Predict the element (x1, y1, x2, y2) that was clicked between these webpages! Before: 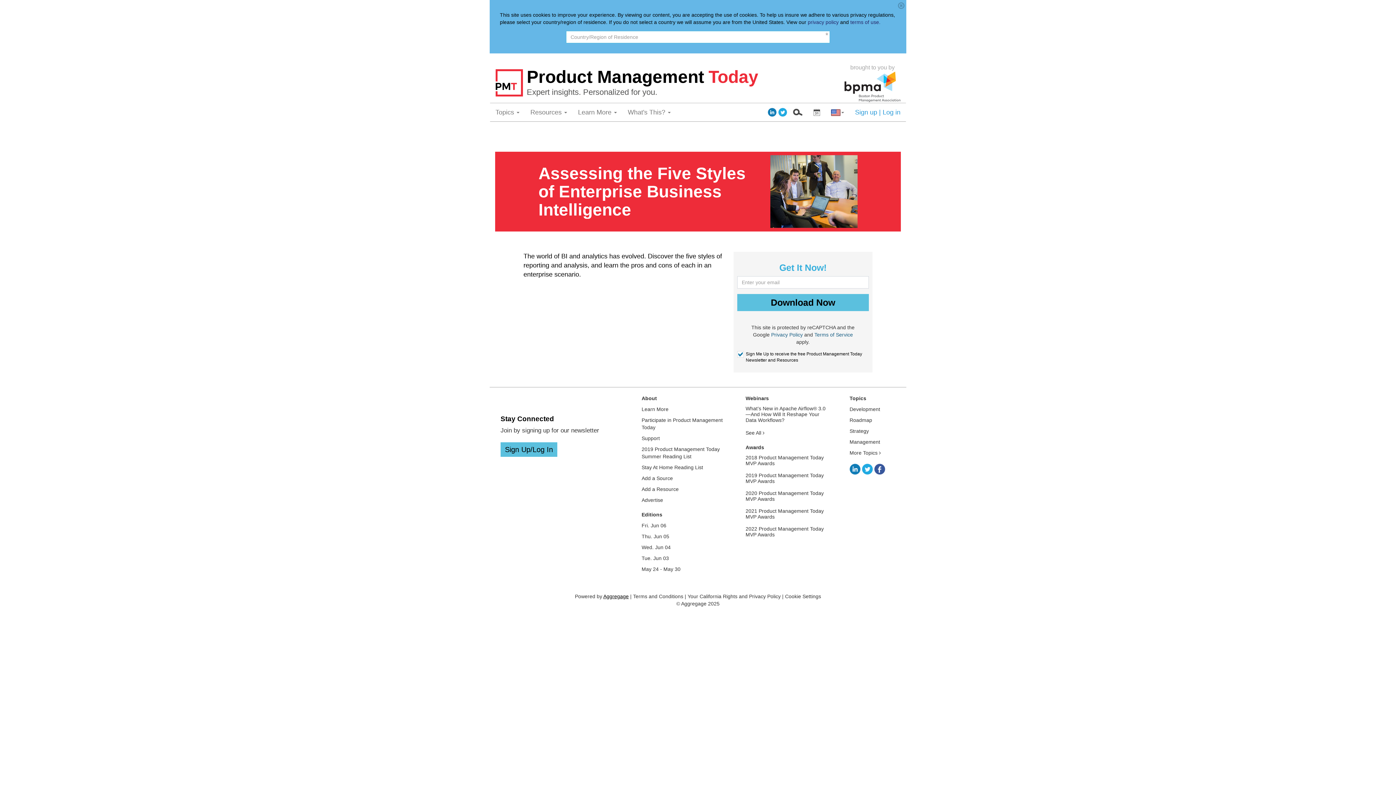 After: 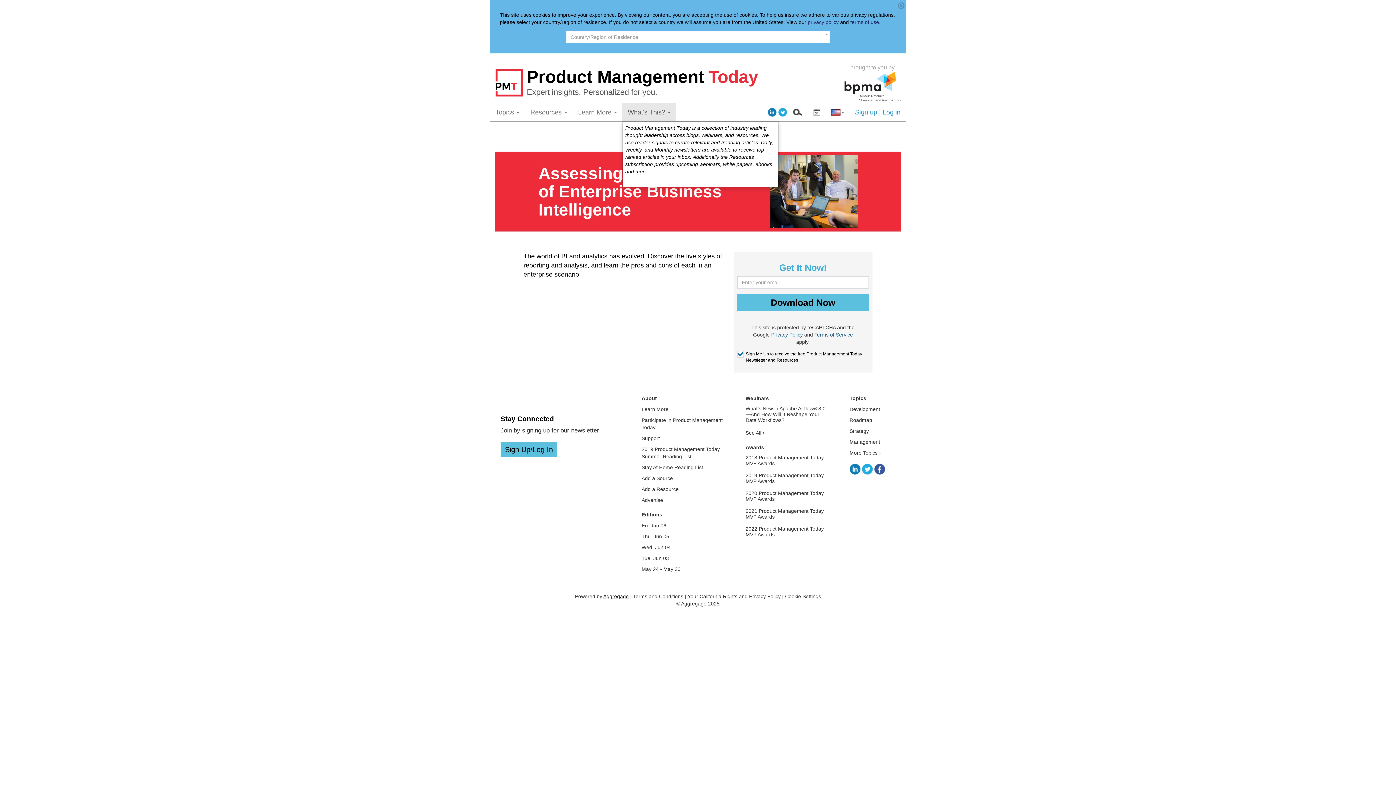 Action: label: What's This?  bbox: (622, 103, 676, 121)